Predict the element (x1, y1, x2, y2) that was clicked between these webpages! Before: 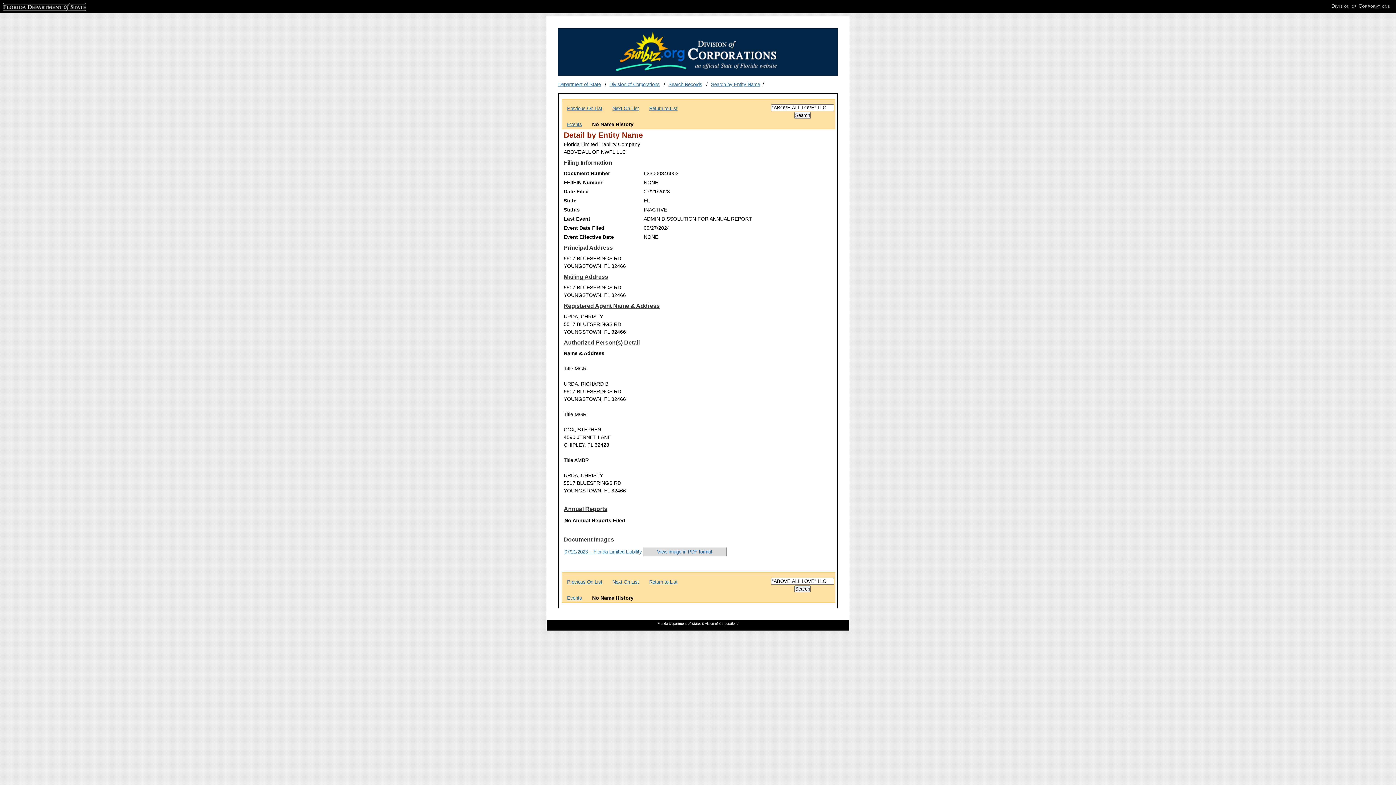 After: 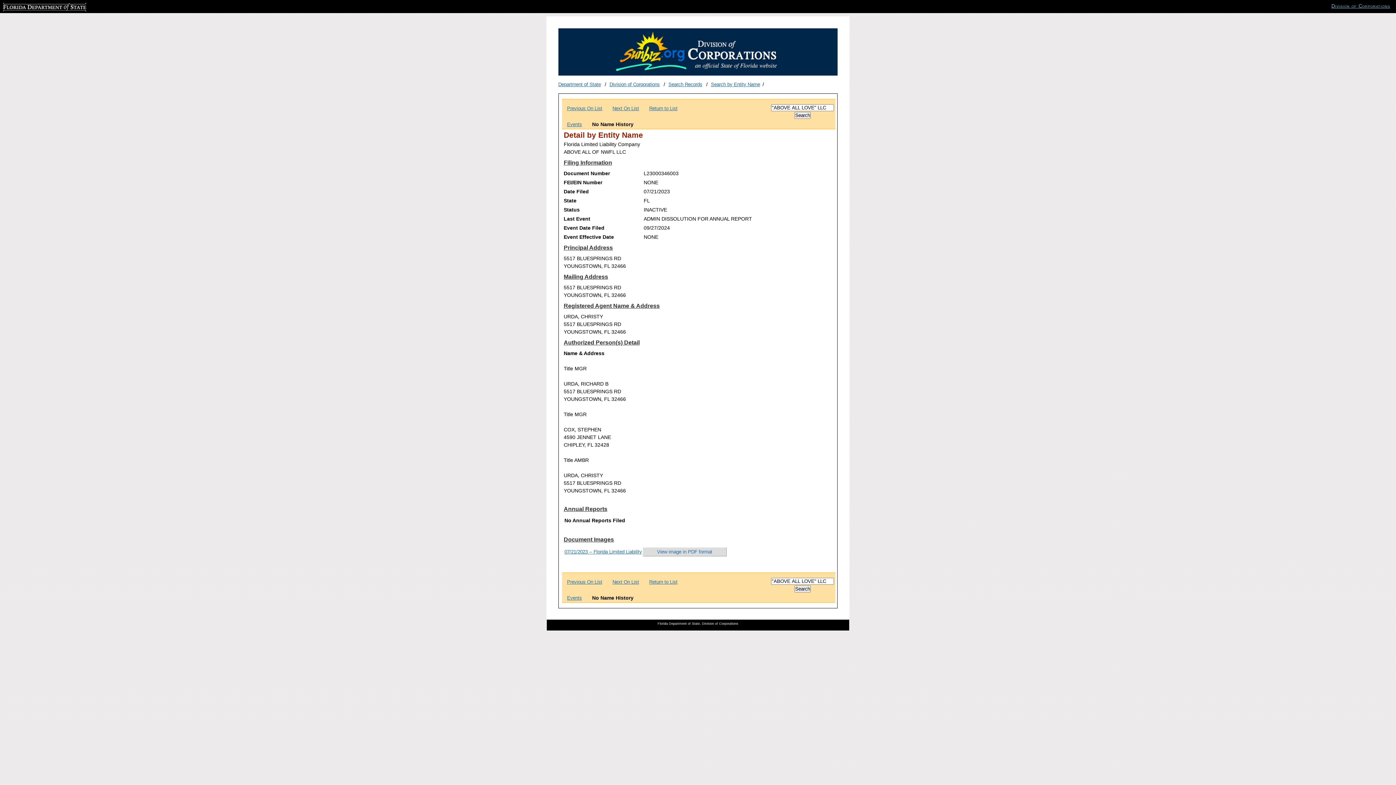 Action: label: Division of Corporations bbox: (1328, 2, 1393, 9)